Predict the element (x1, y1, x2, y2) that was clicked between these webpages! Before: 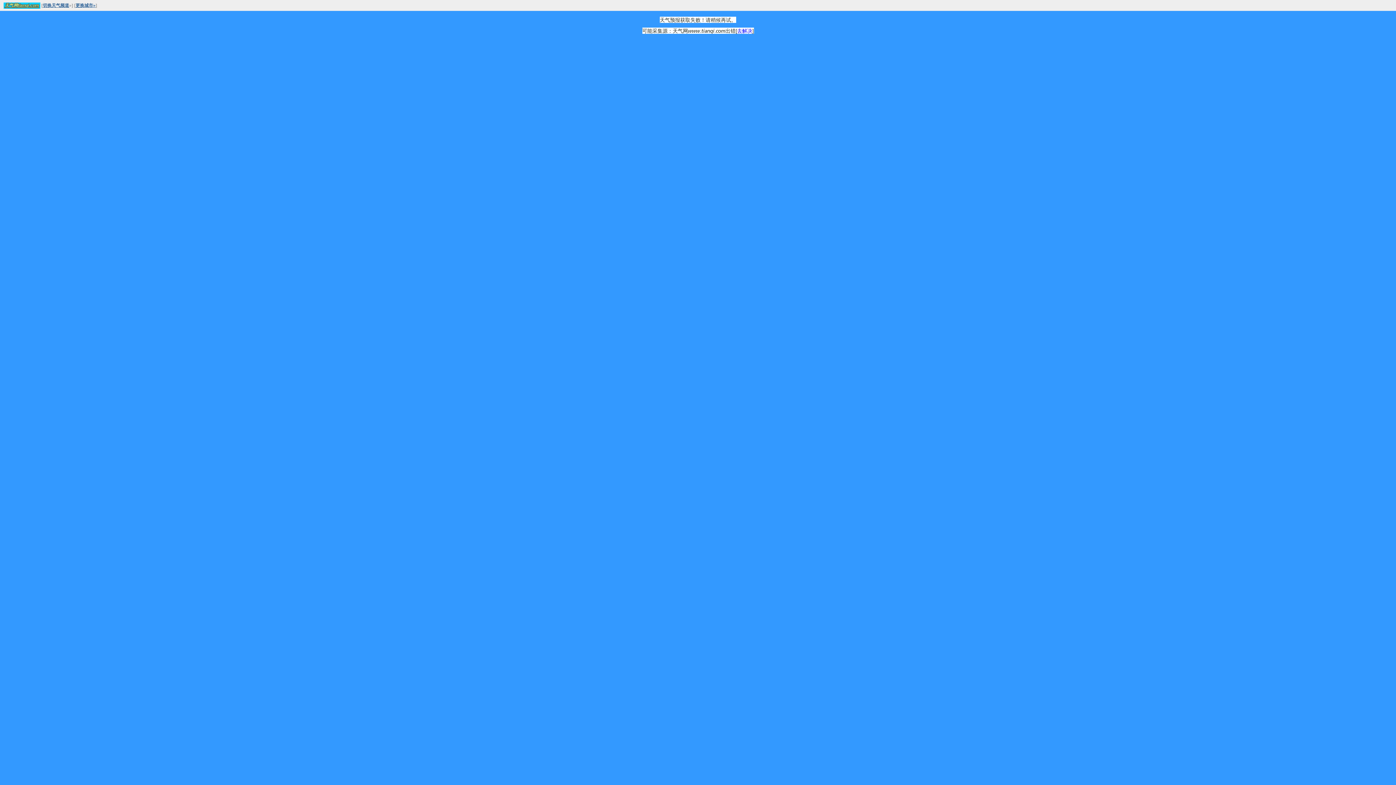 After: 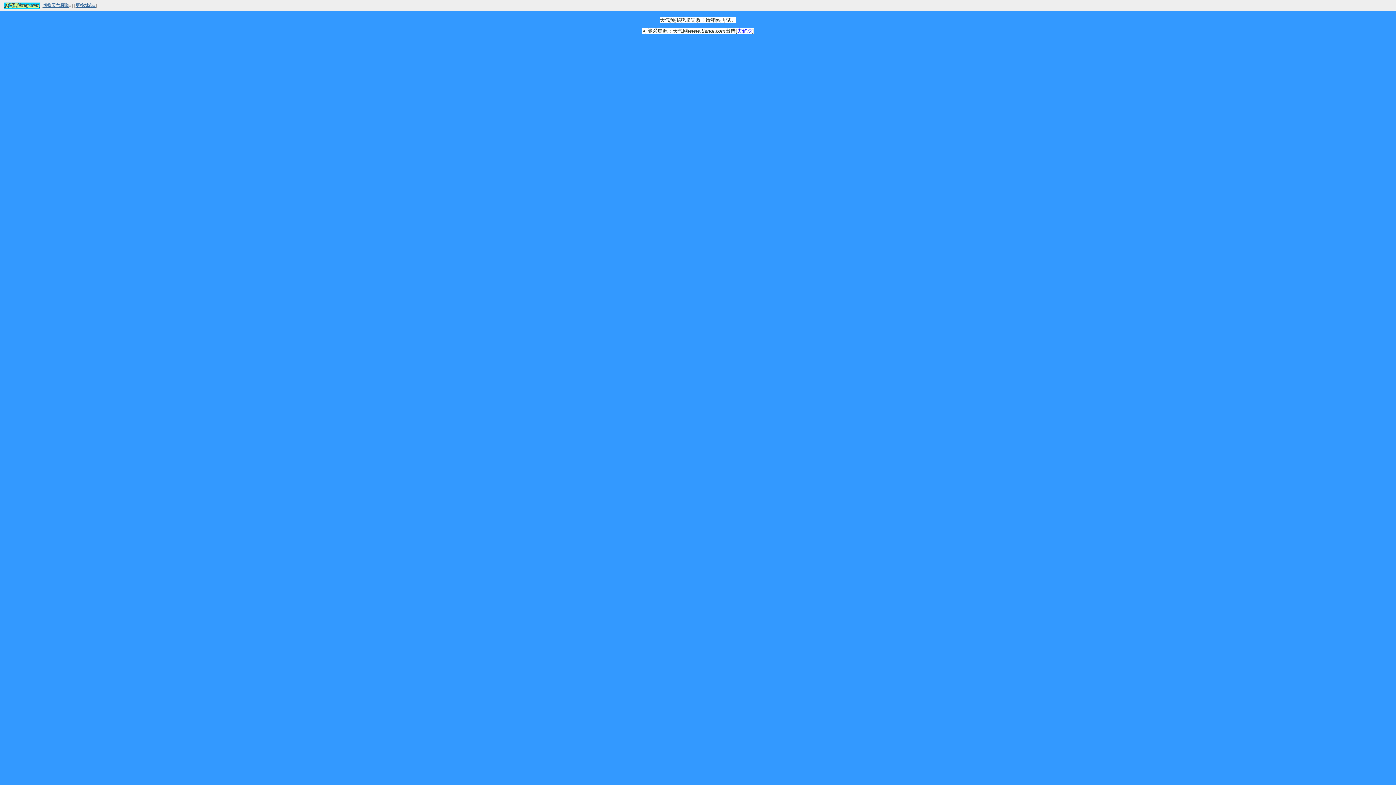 Action: label: 去解决 bbox: (737, 27, 752, 33)